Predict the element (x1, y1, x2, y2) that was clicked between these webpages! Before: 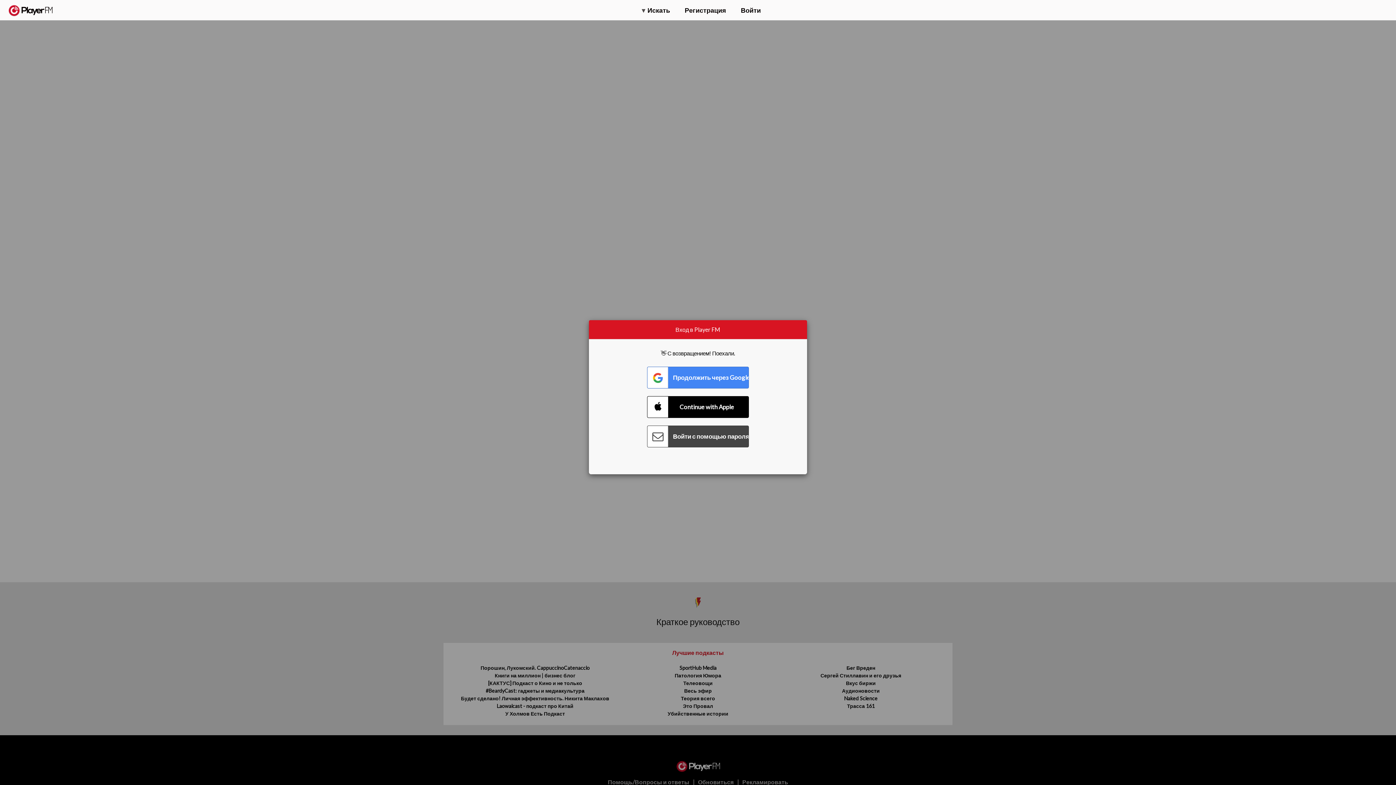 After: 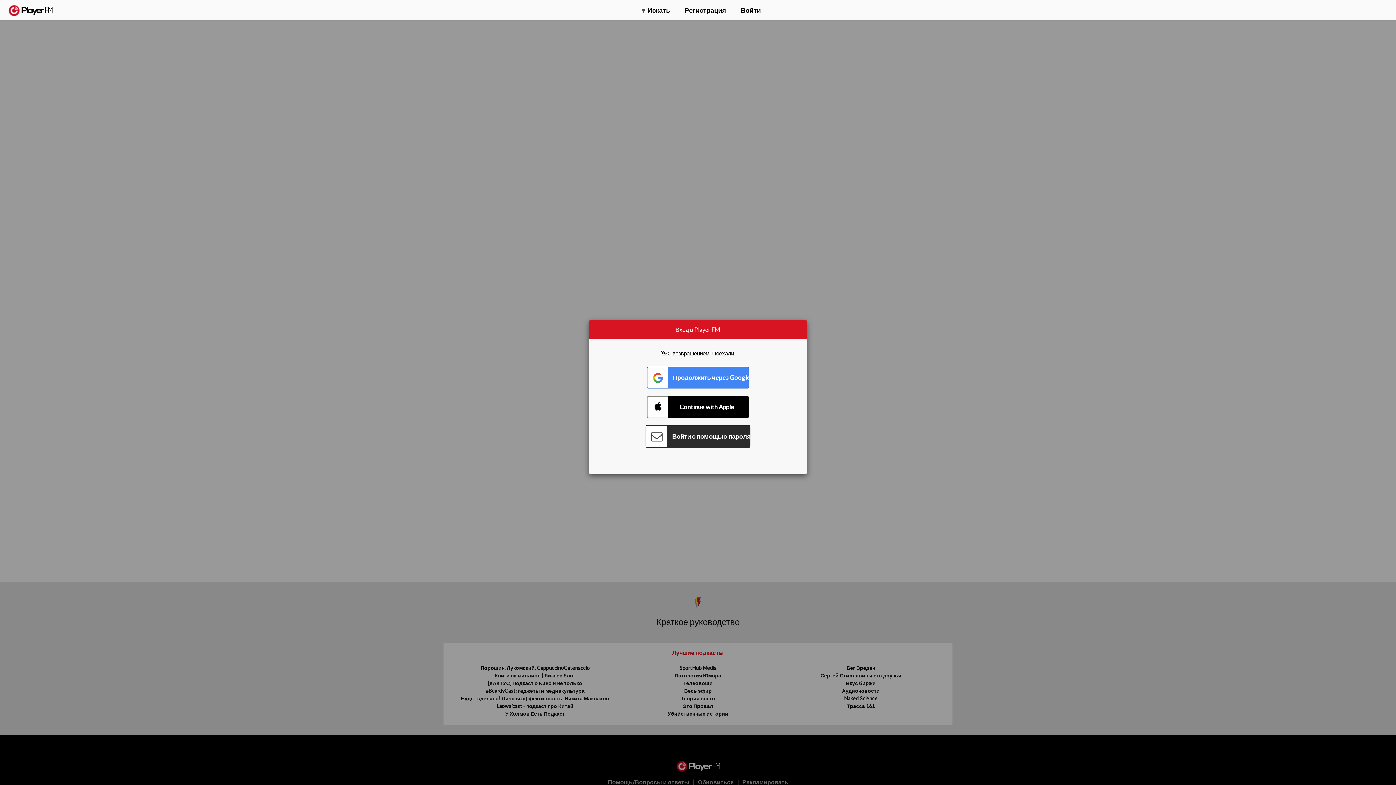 Action: label: Connect with Password bbox: (647, 425, 749, 447)